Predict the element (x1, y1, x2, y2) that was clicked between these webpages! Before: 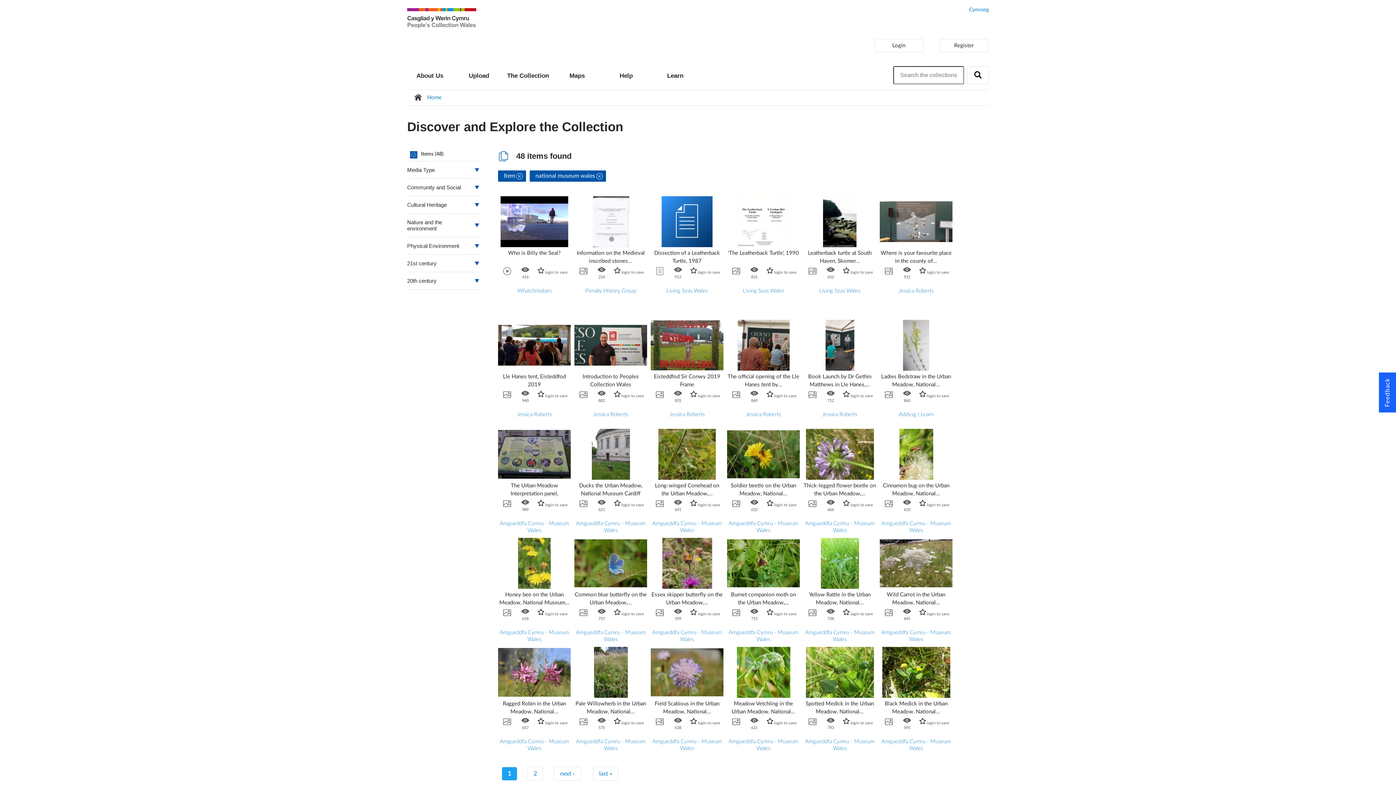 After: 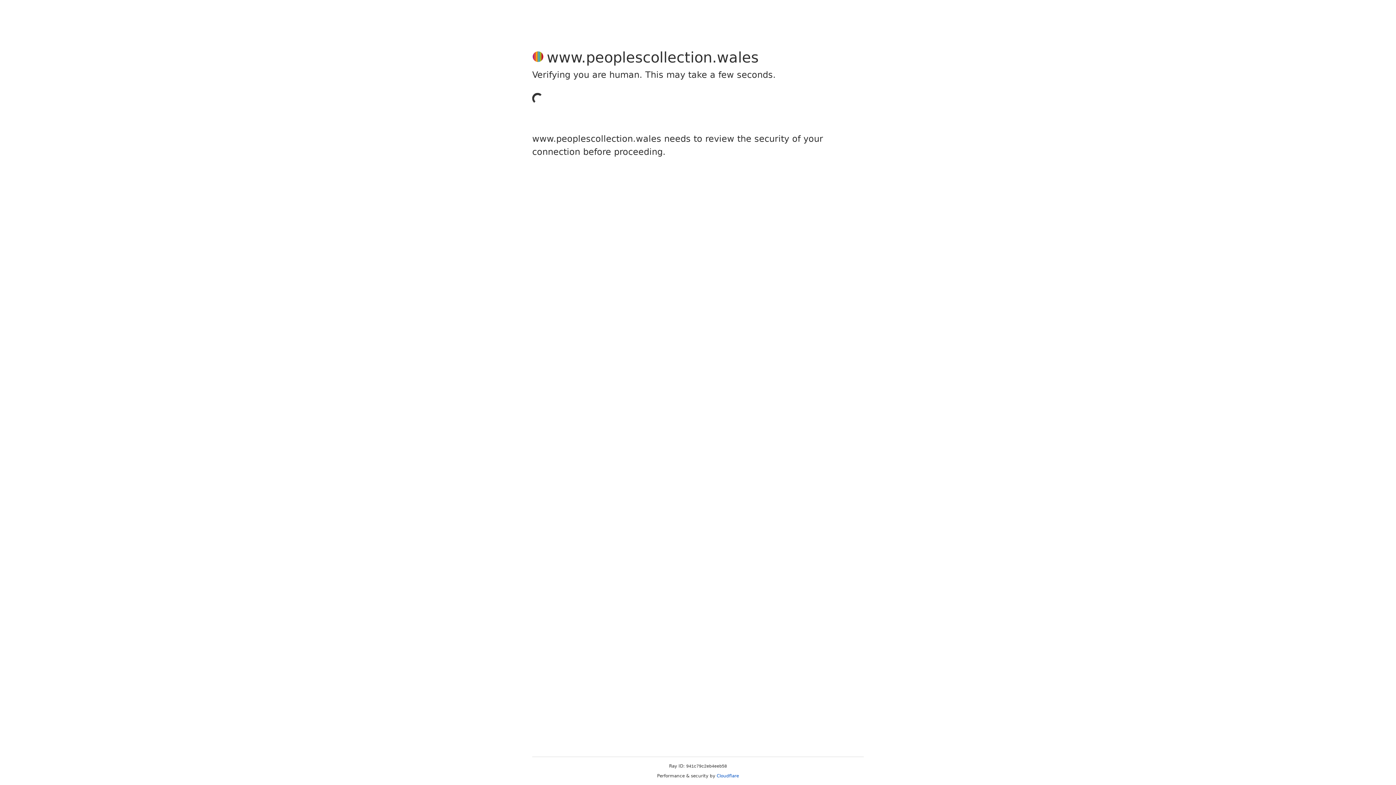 Action: bbox: (940, 39, 988, 52) label: Register